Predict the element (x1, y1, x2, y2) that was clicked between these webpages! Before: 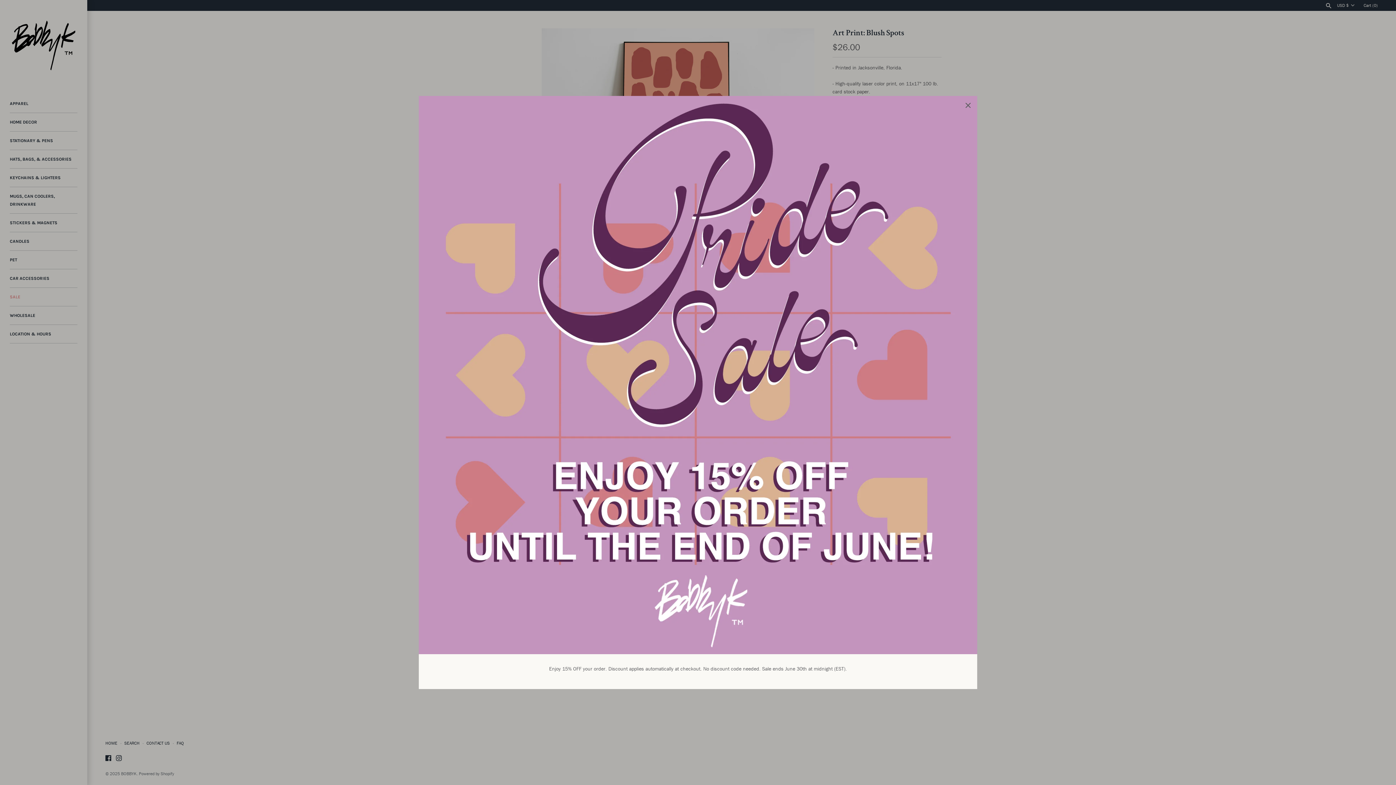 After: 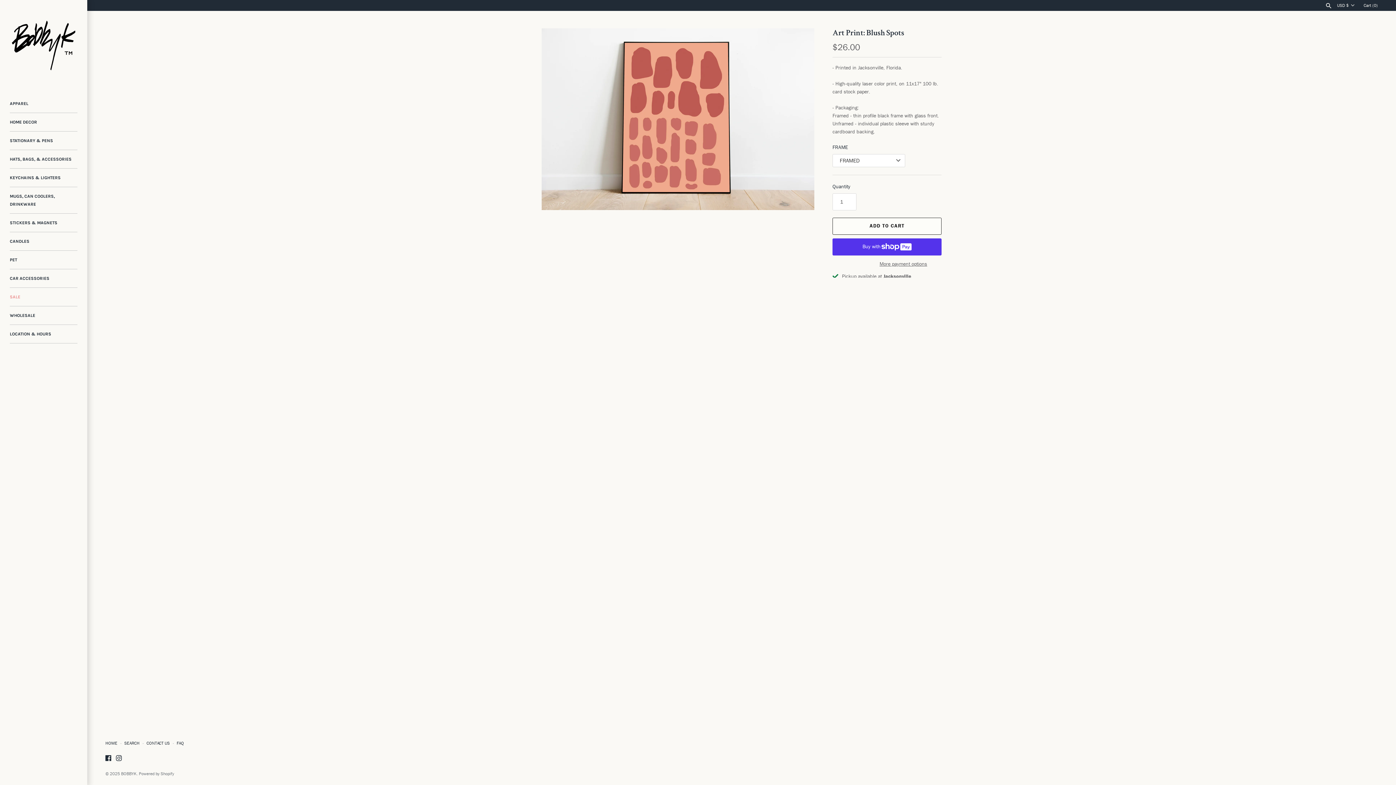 Action: label: Close bbox: (960, 97, 976, 113)